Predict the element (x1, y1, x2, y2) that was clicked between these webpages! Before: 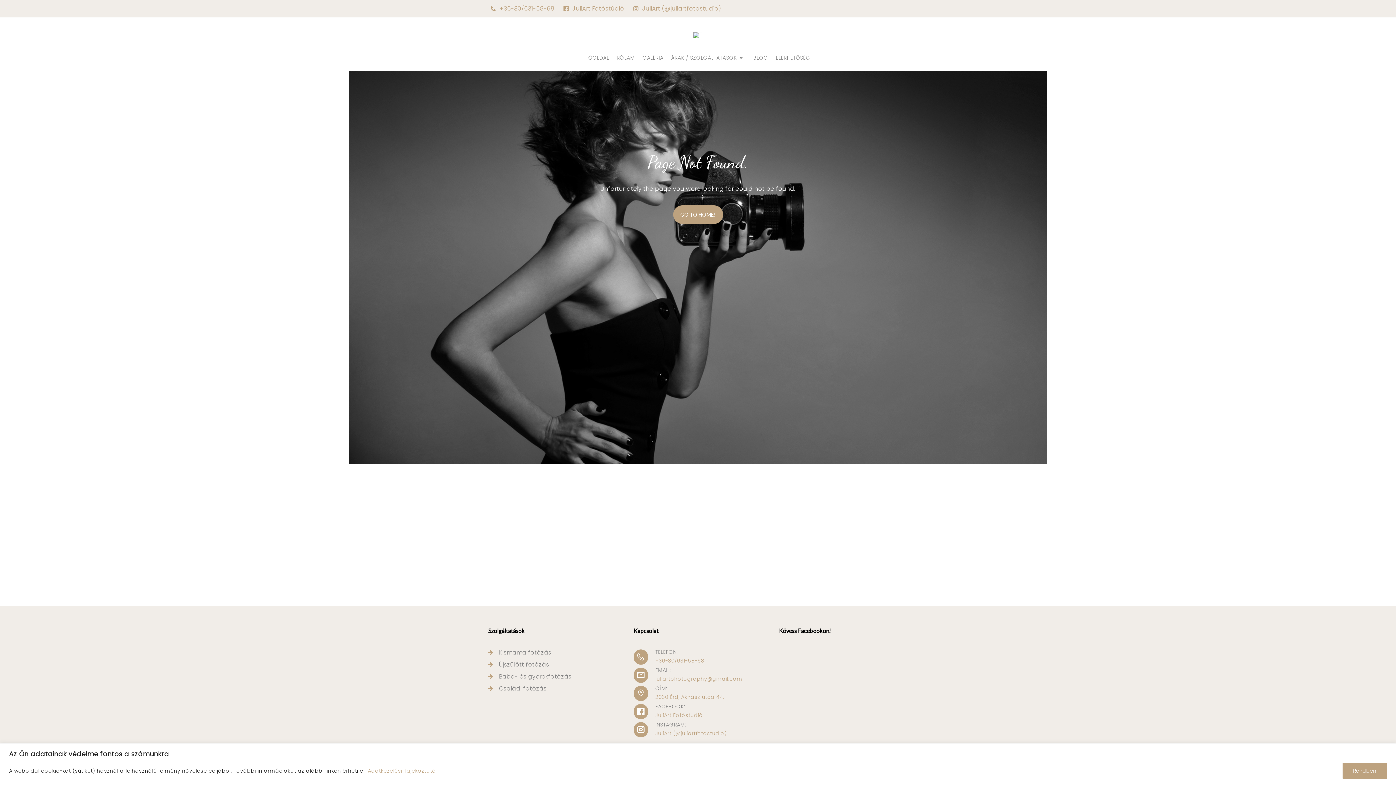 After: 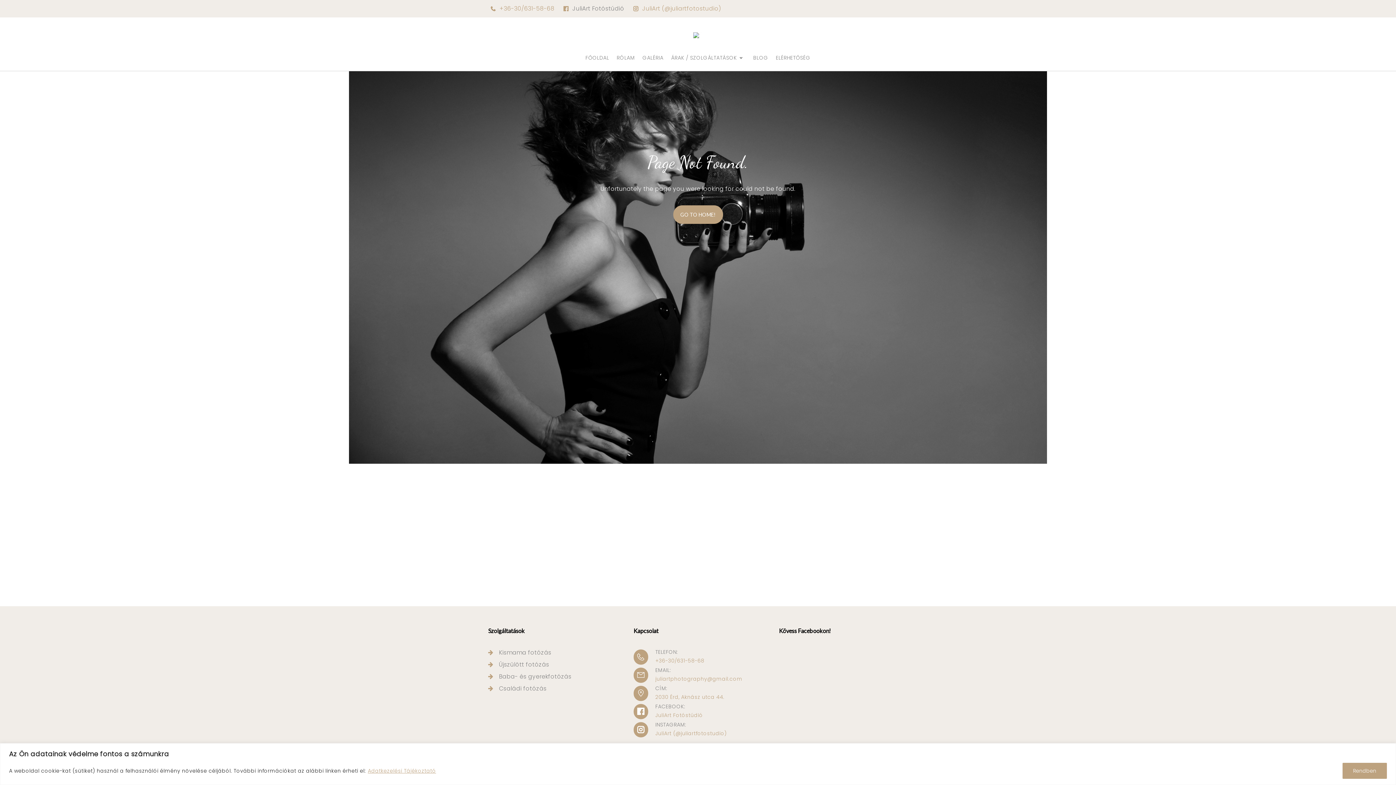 Action: label: JuliArt Fotóstúdió bbox: (572, 4, 624, 12)